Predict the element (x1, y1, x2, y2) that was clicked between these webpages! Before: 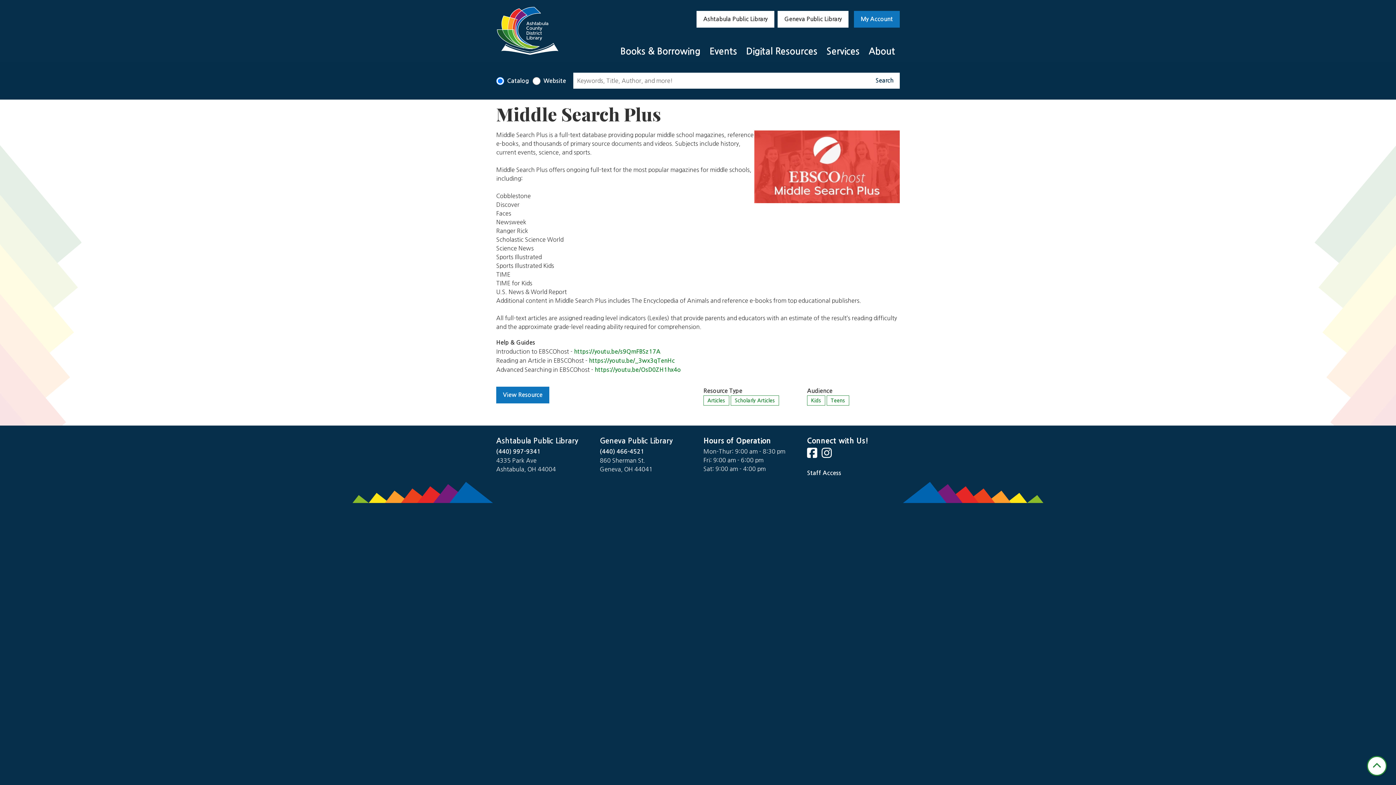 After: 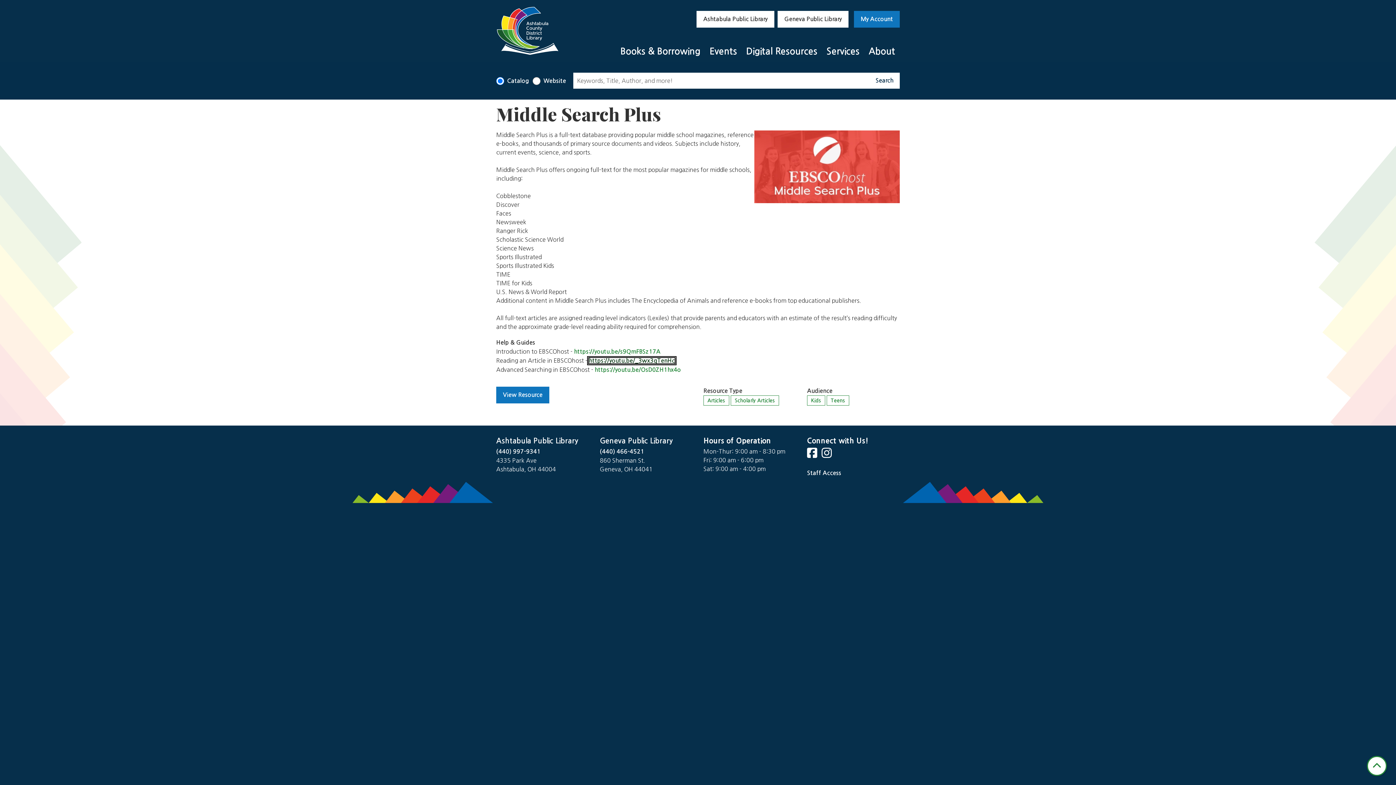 Action: bbox: (589, 358, 674, 363) label: https://youtu.be/_3wx3qTenHc